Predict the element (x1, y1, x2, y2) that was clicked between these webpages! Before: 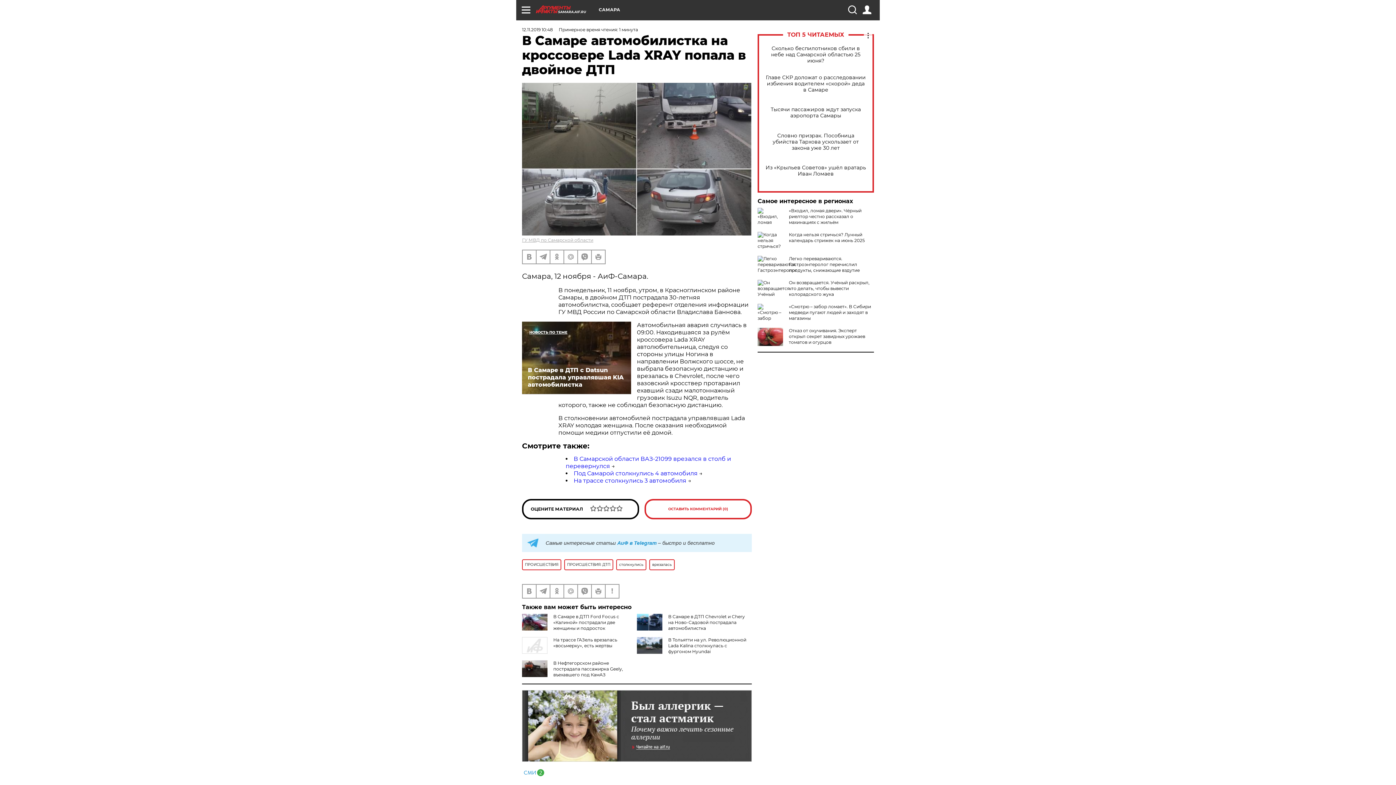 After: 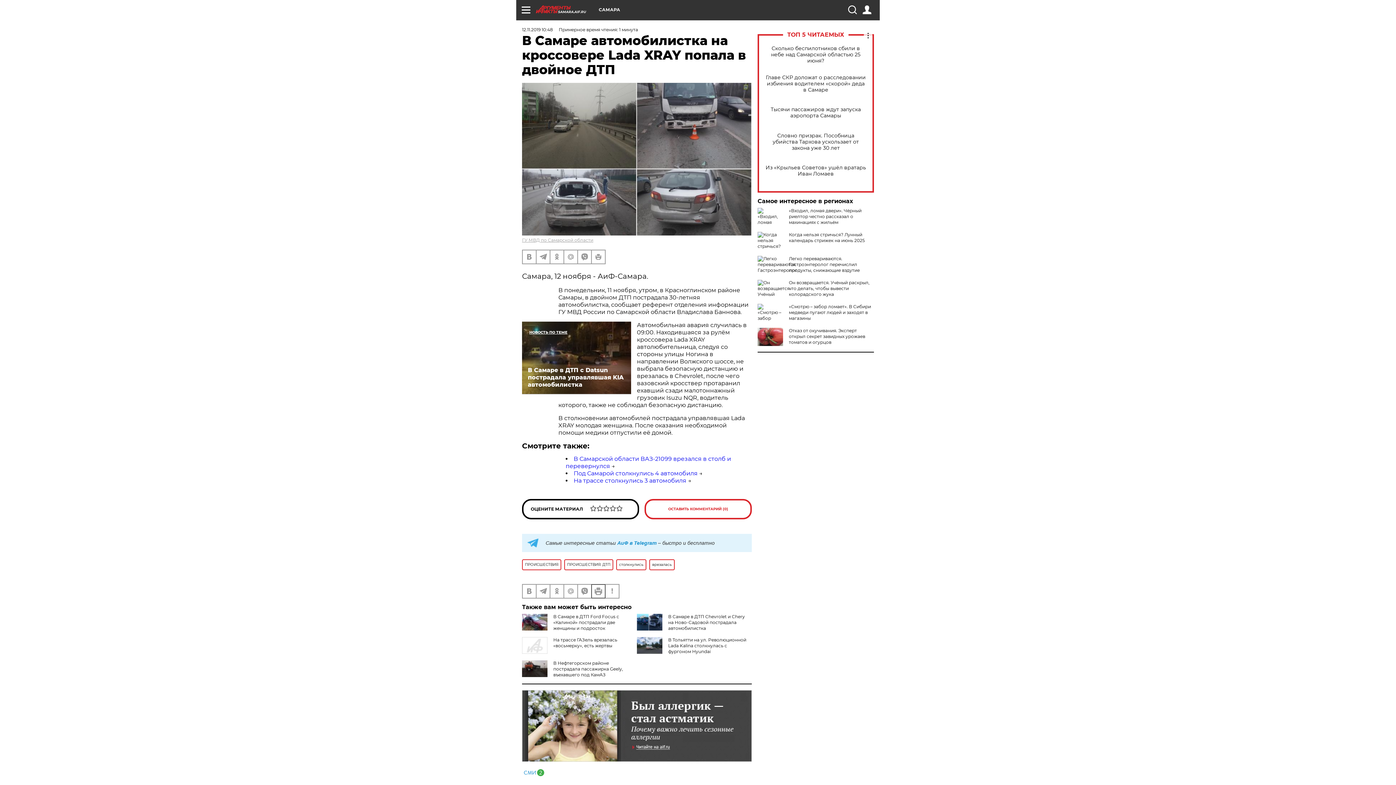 Action: bbox: (592, 584, 605, 598)